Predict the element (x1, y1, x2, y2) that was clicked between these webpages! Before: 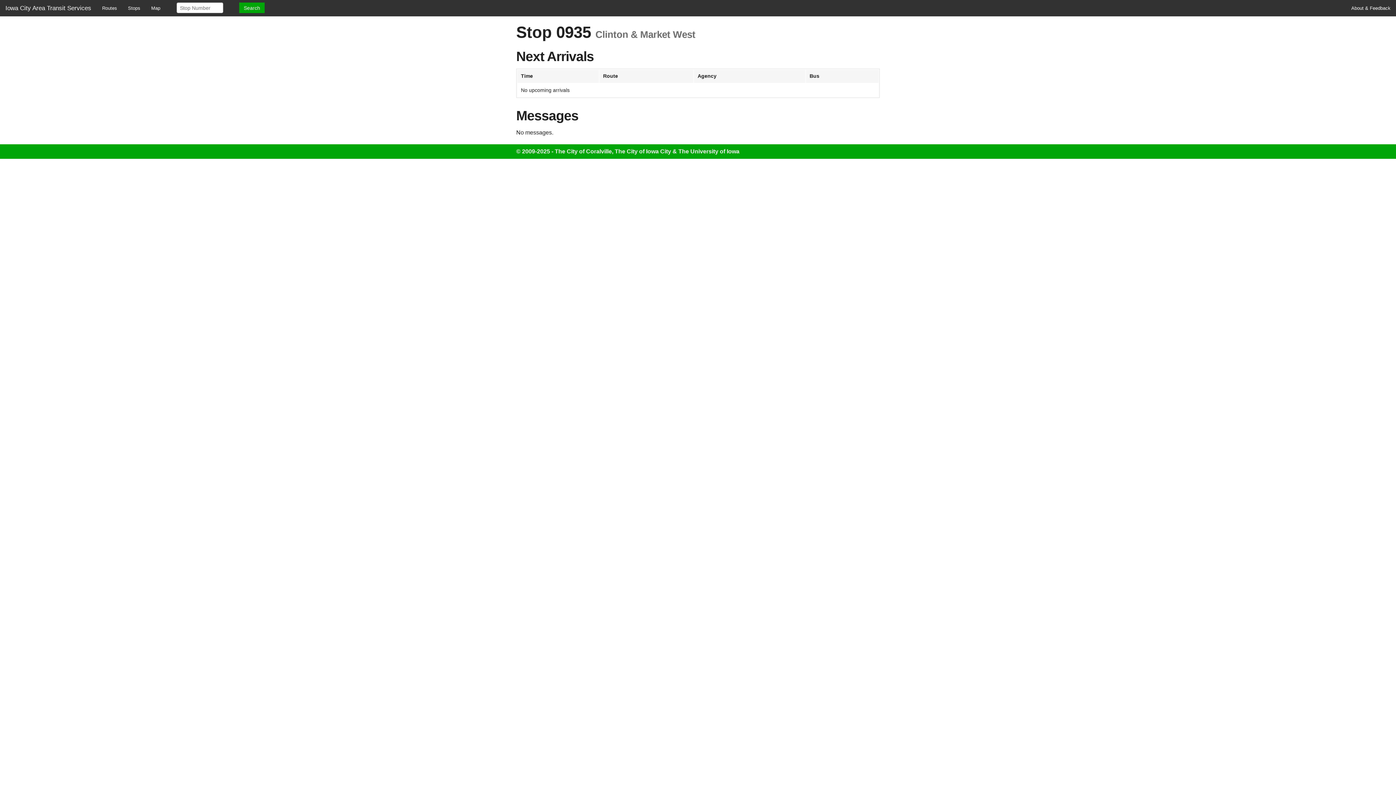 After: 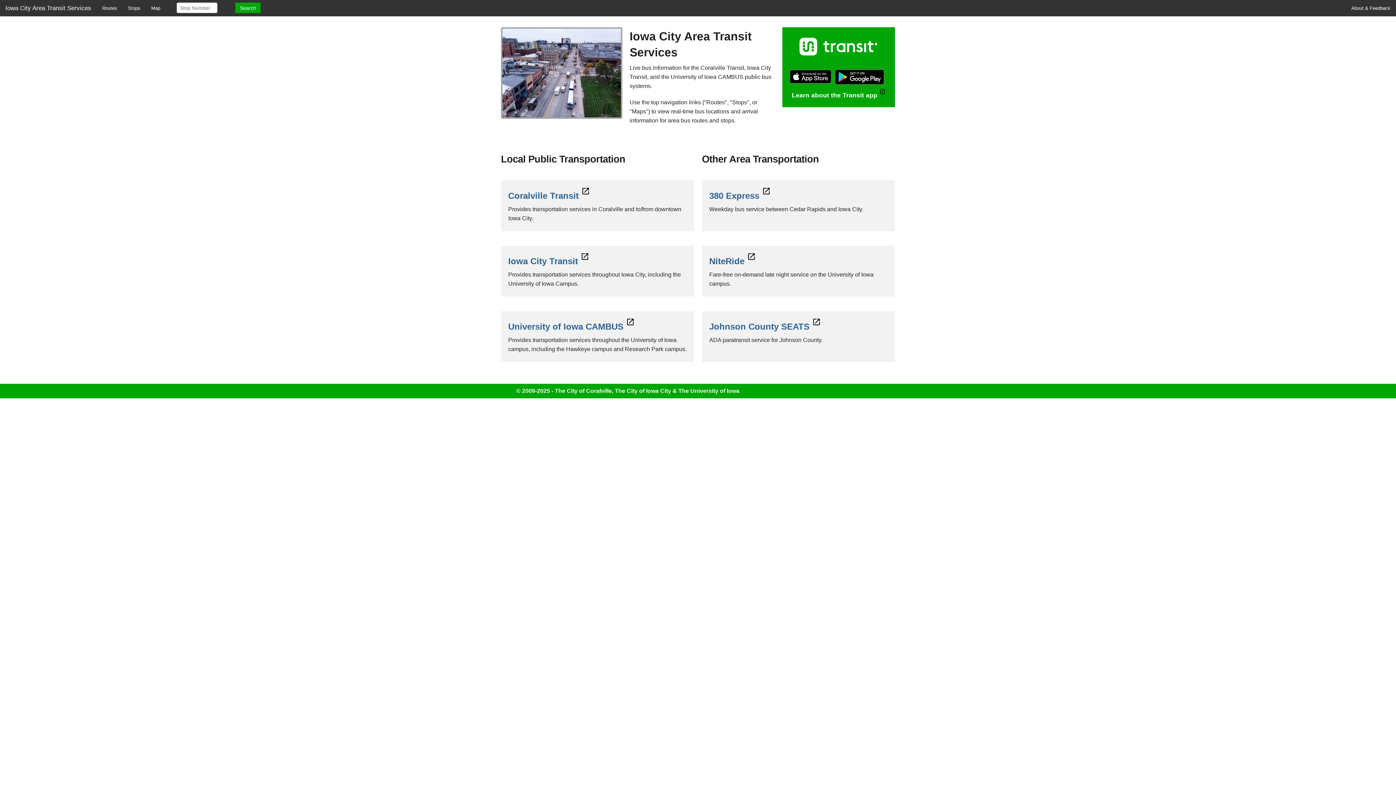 Action: bbox: (239, 2, 264, 13) label: Search